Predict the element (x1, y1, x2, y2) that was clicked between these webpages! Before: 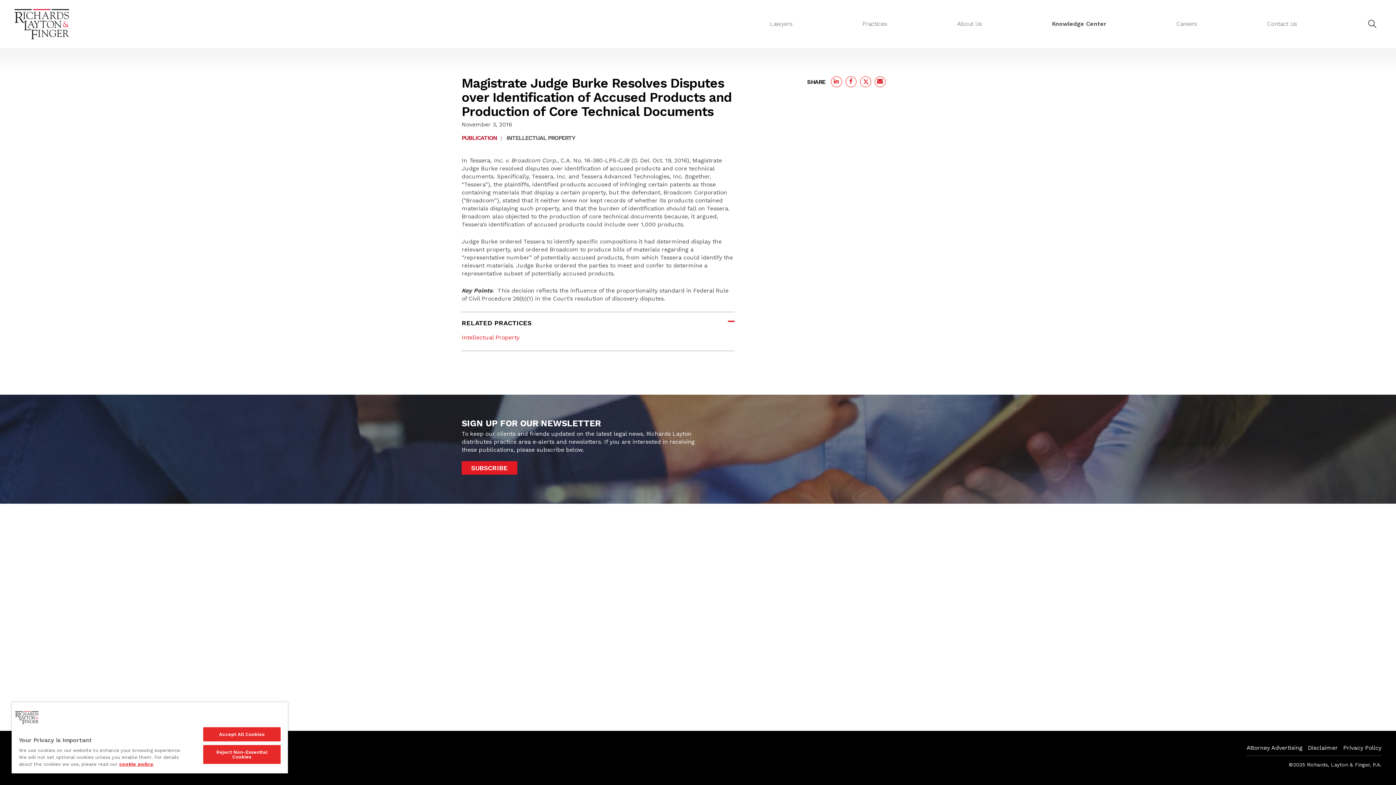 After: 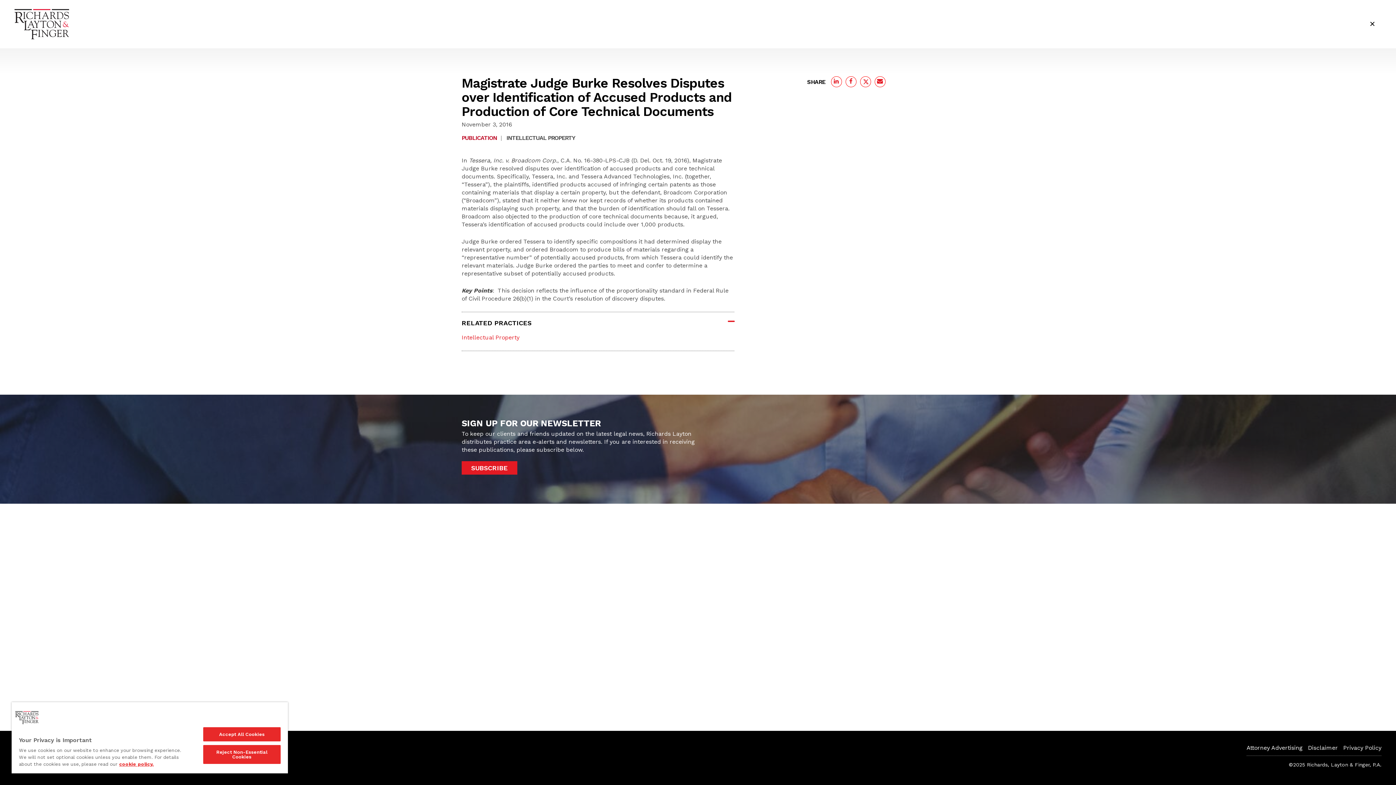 Action: bbox: (1367, 18, 1378, 29)